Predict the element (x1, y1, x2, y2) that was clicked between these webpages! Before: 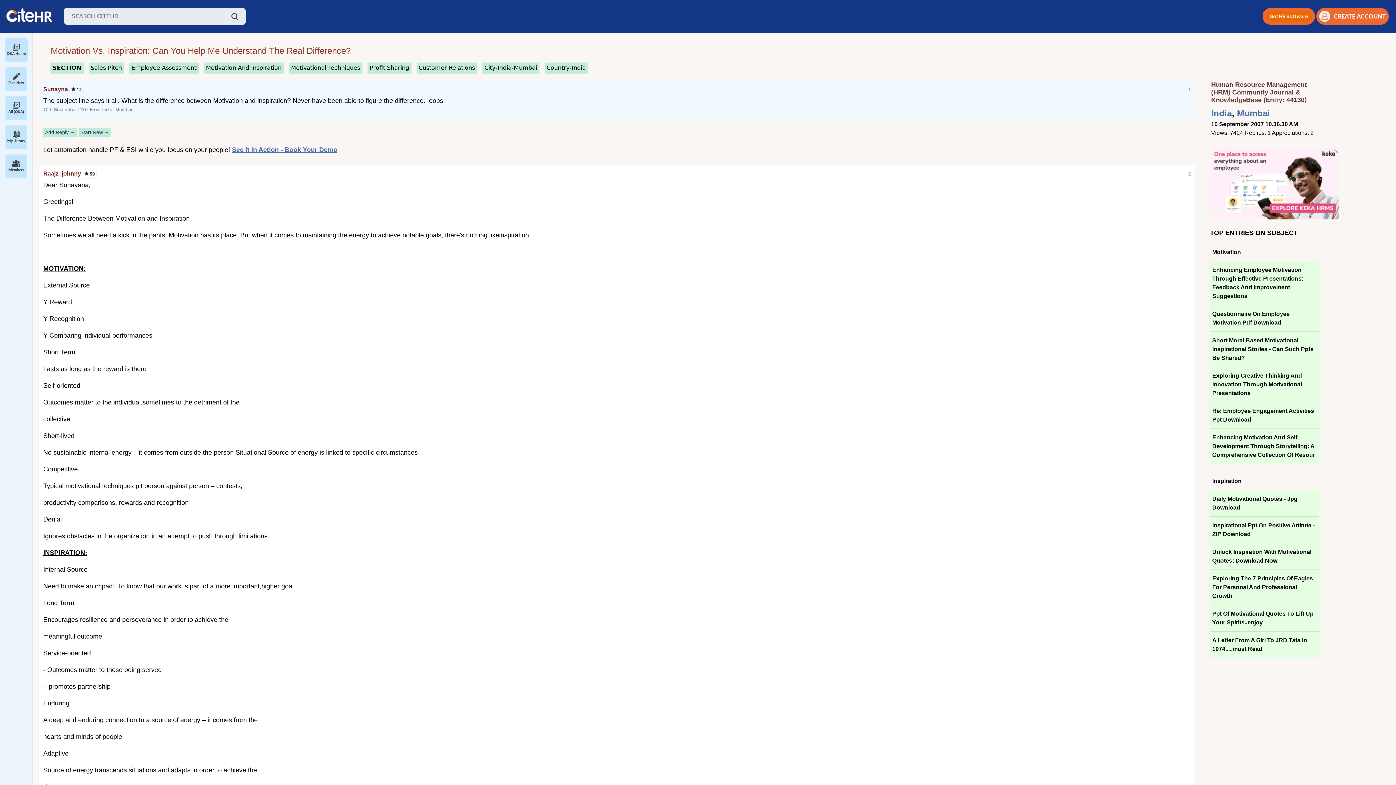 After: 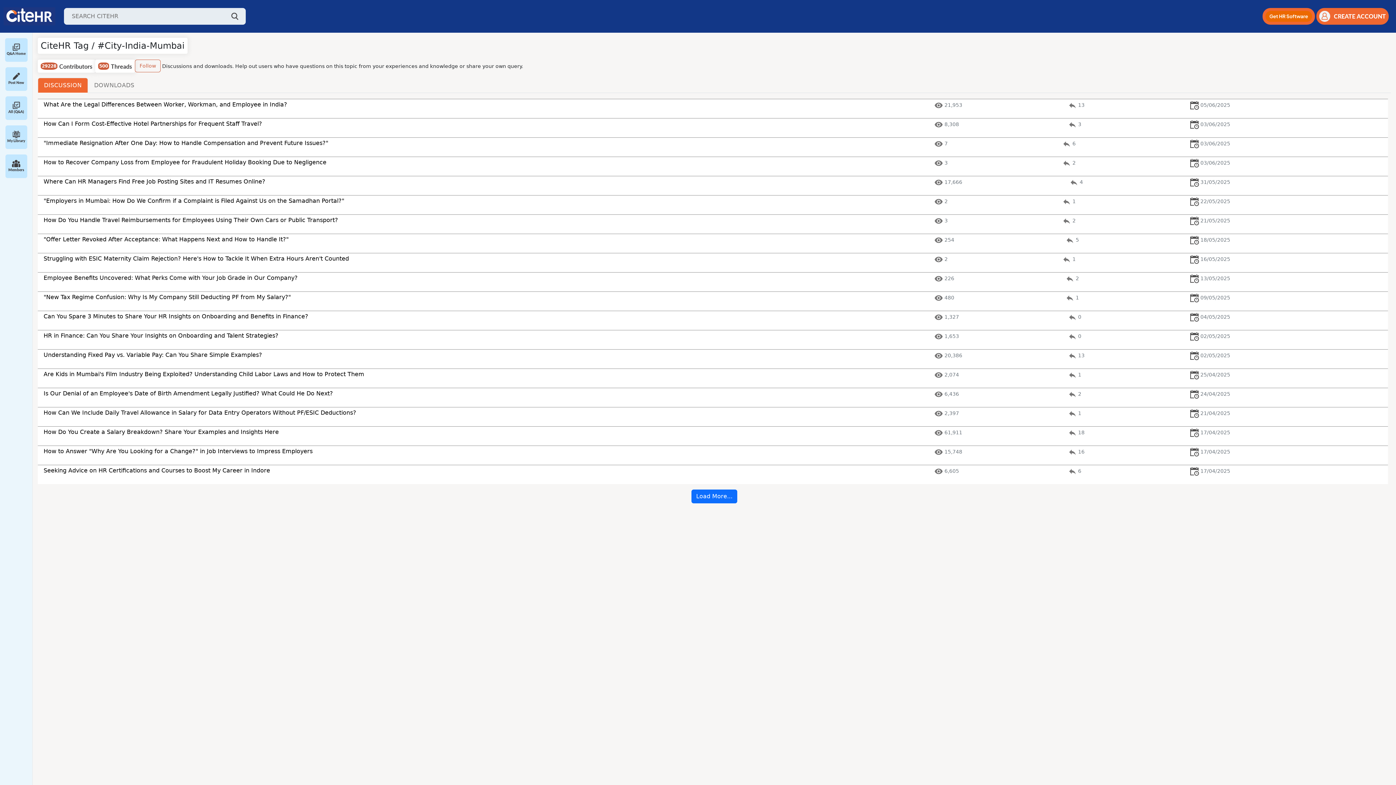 Action: label: City-India-Mumbai bbox: (482, 62, 539, 74)